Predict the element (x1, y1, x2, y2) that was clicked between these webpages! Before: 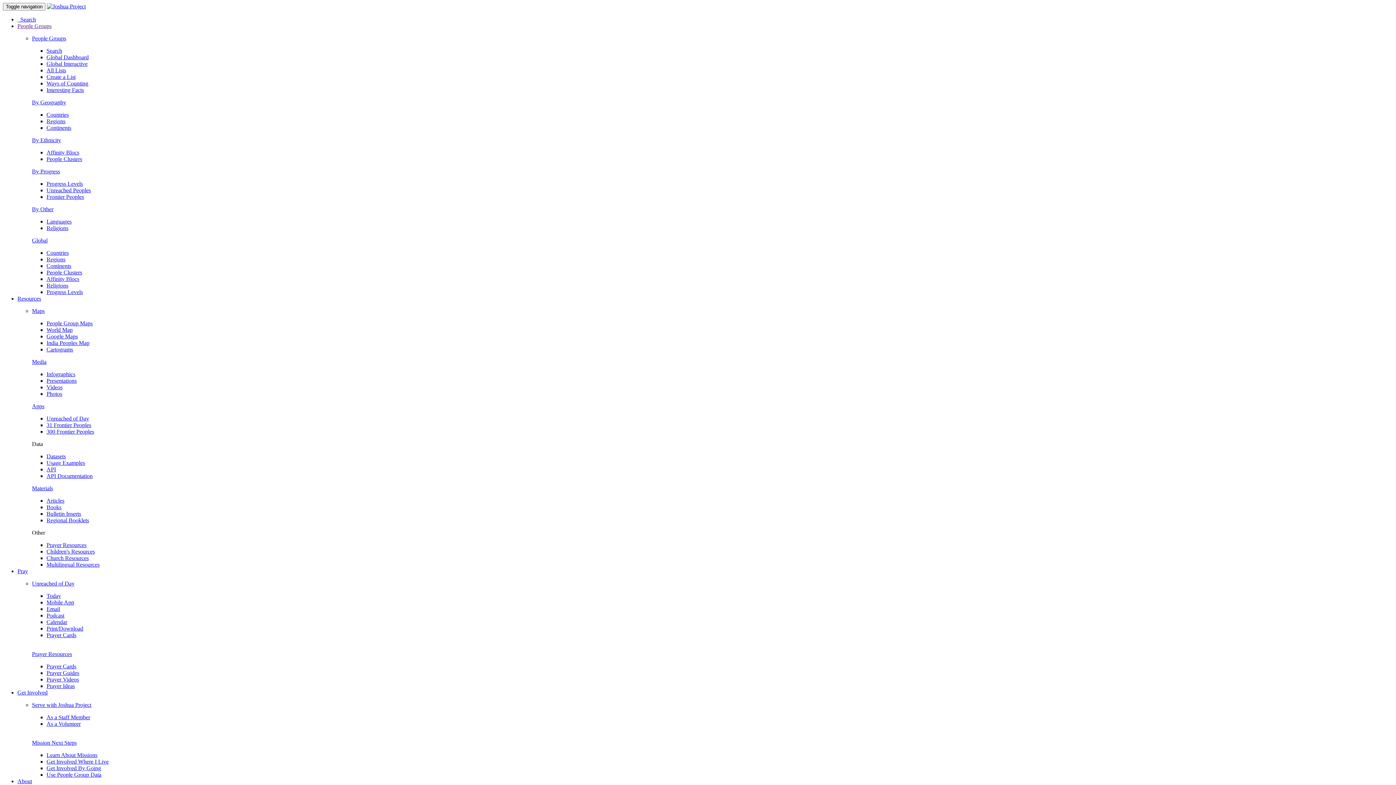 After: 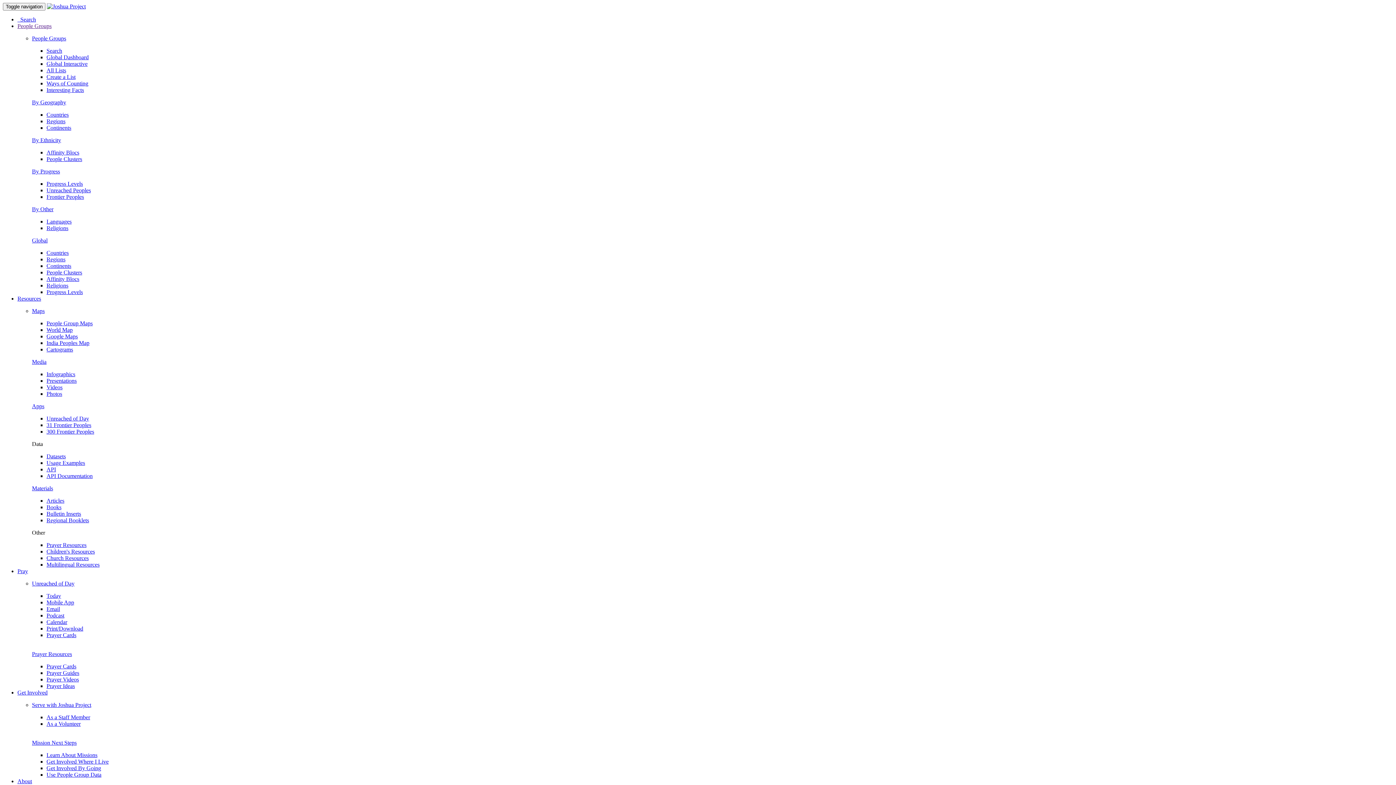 Action: label: Affinity Blocs bbox: (46, 149, 79, 155)